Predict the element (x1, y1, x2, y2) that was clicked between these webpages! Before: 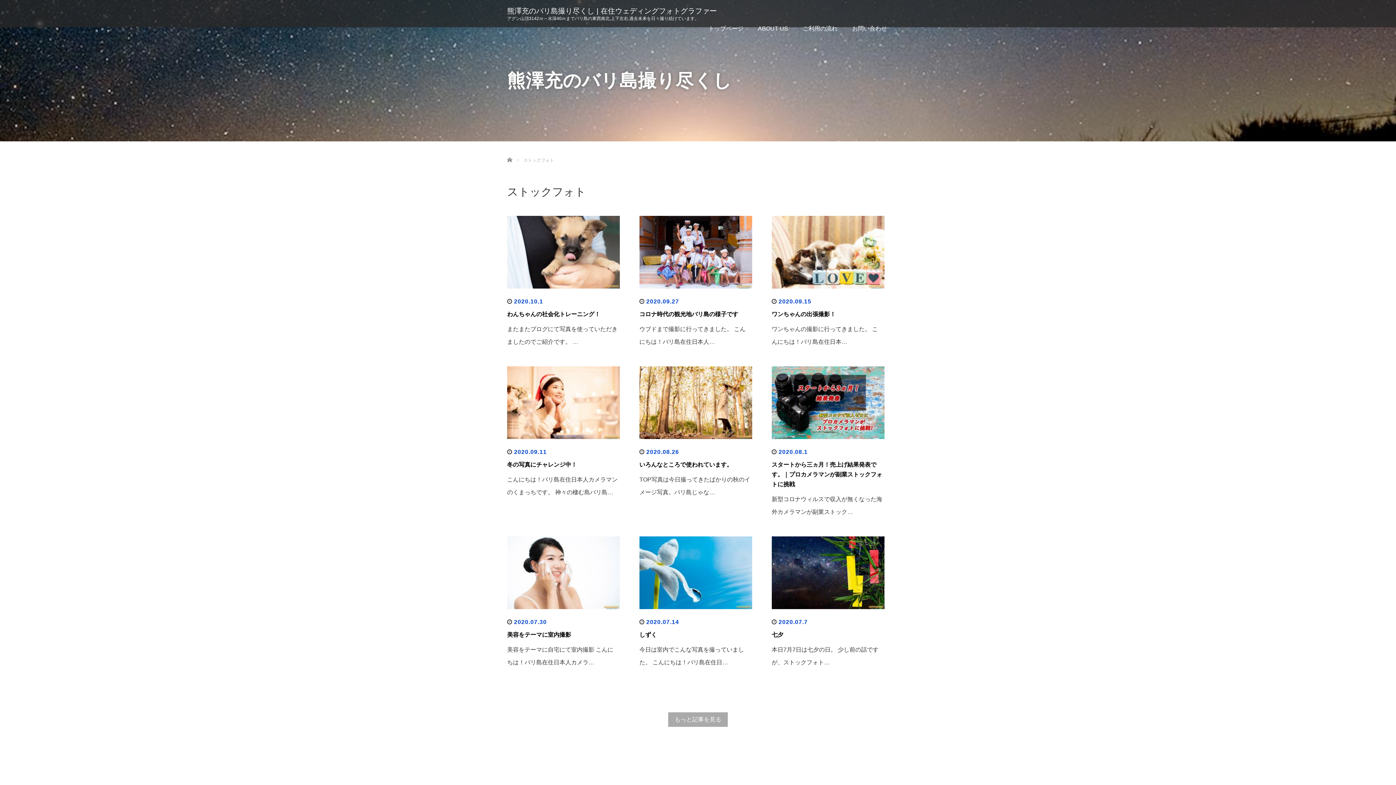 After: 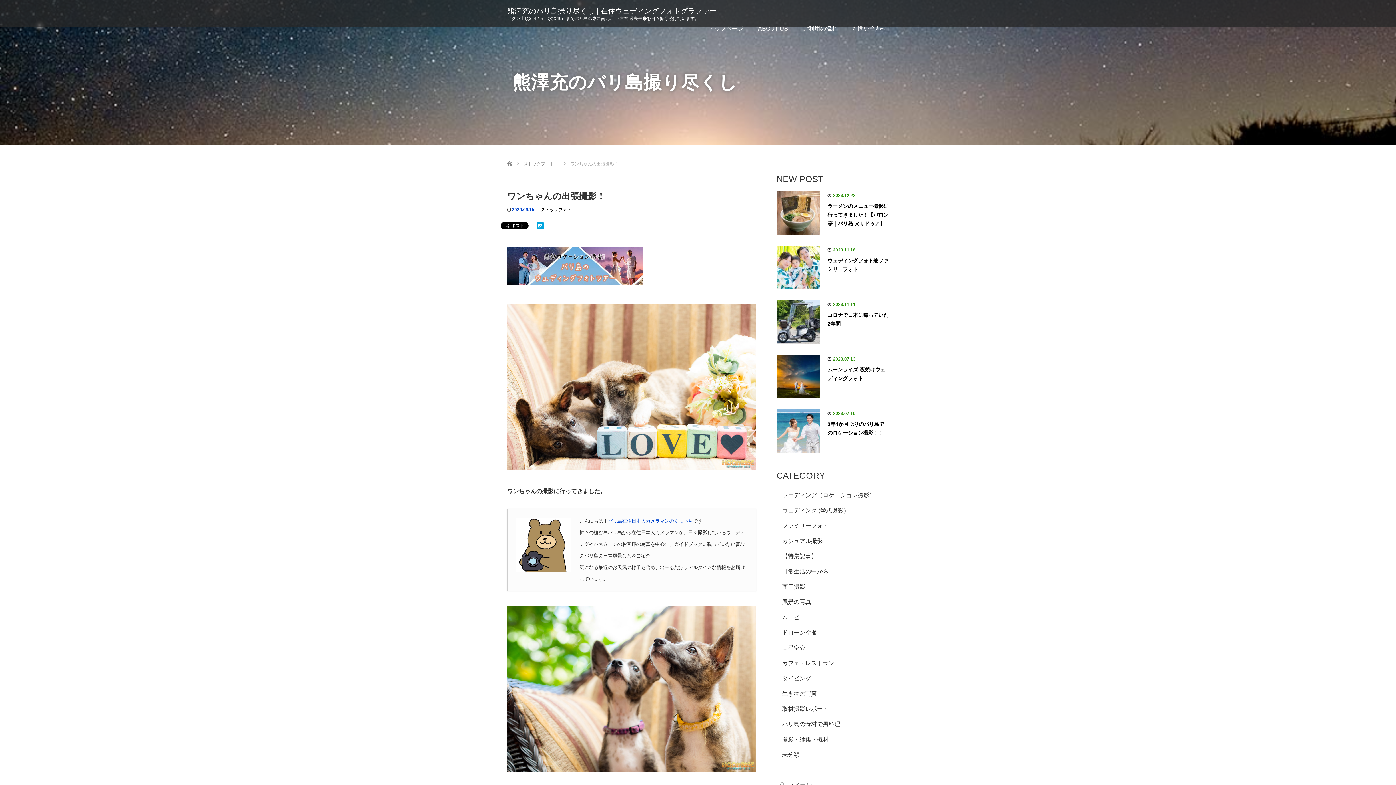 Action: label: ワンちゃんの出張撮影！ bbox: (771, 311, 835, 317)